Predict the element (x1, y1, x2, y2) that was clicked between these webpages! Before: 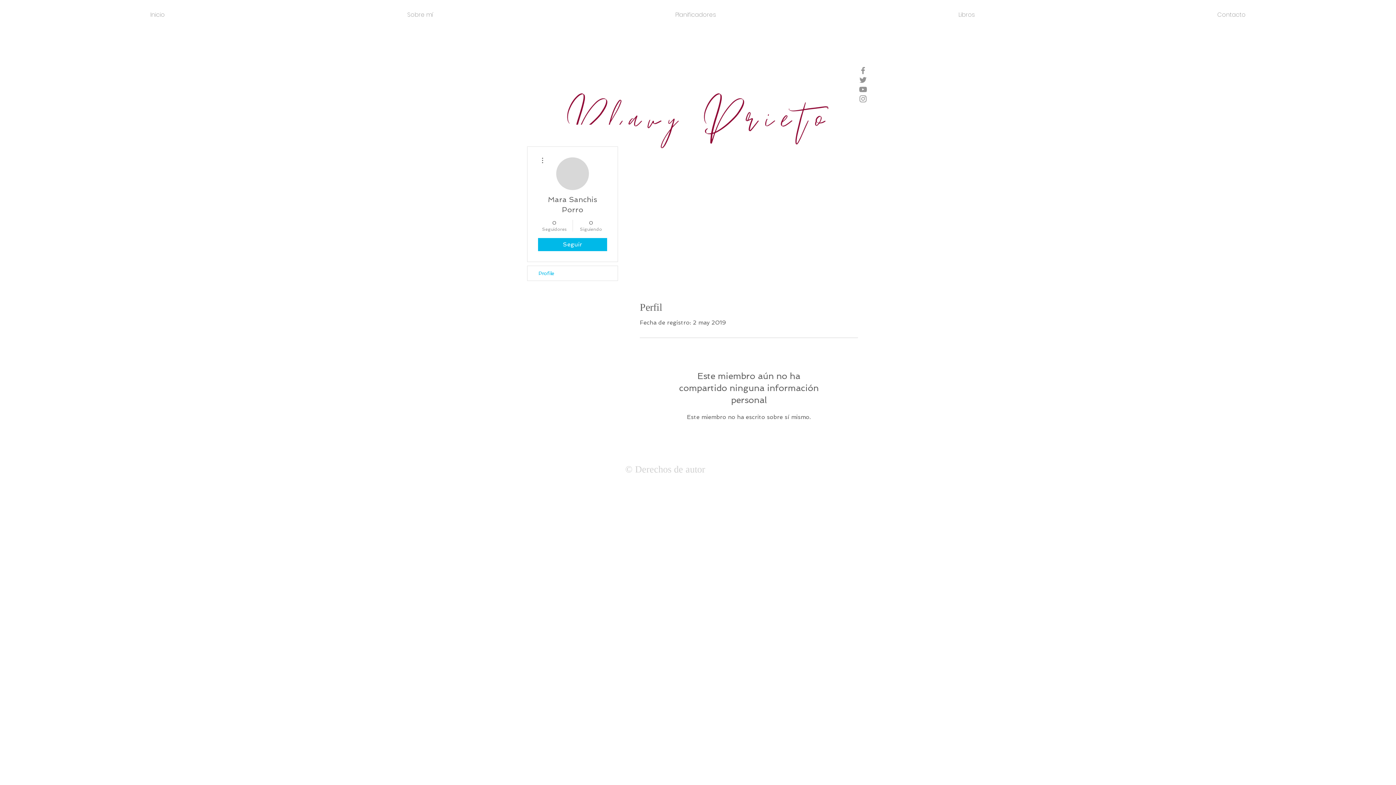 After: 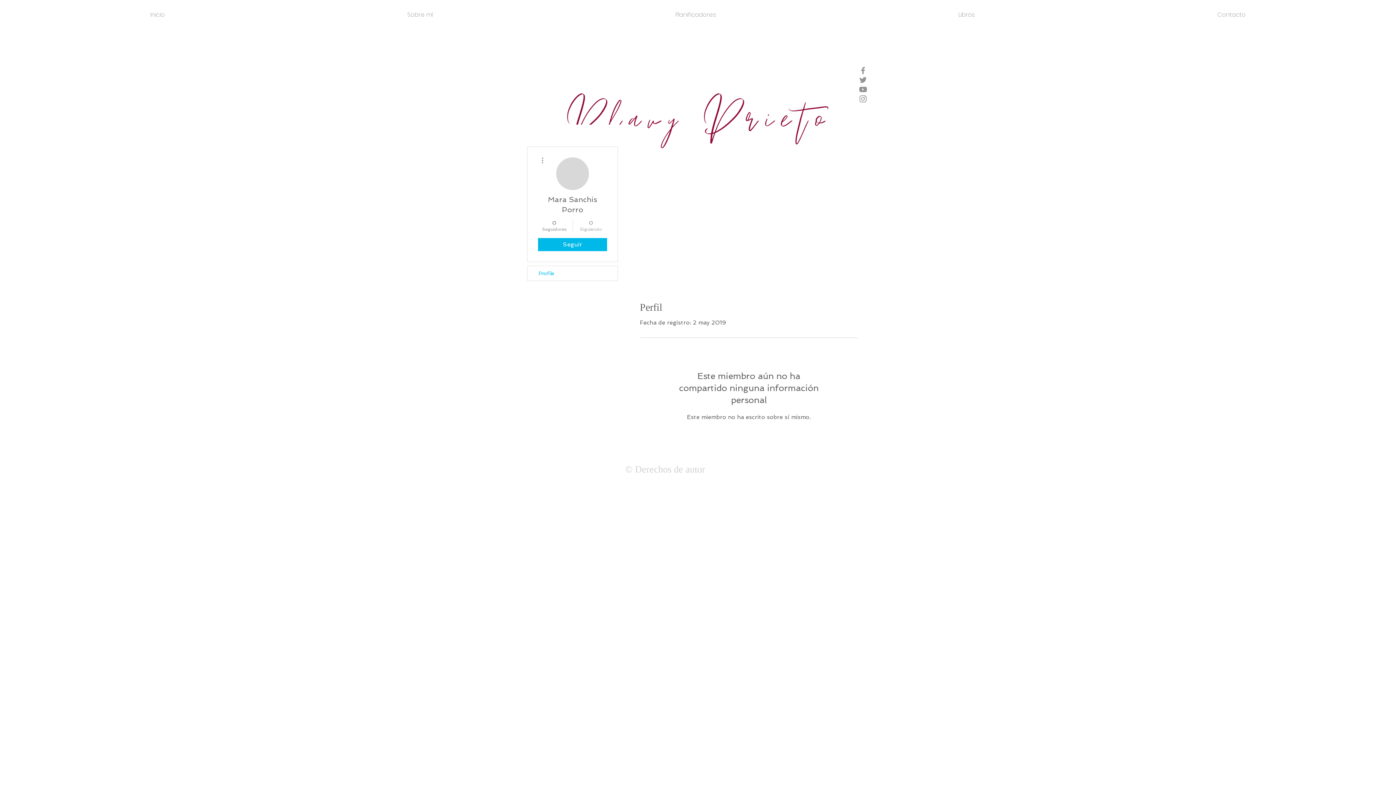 Action: bbox: (576, 219, 605, 232) label: 0
Siguiendo